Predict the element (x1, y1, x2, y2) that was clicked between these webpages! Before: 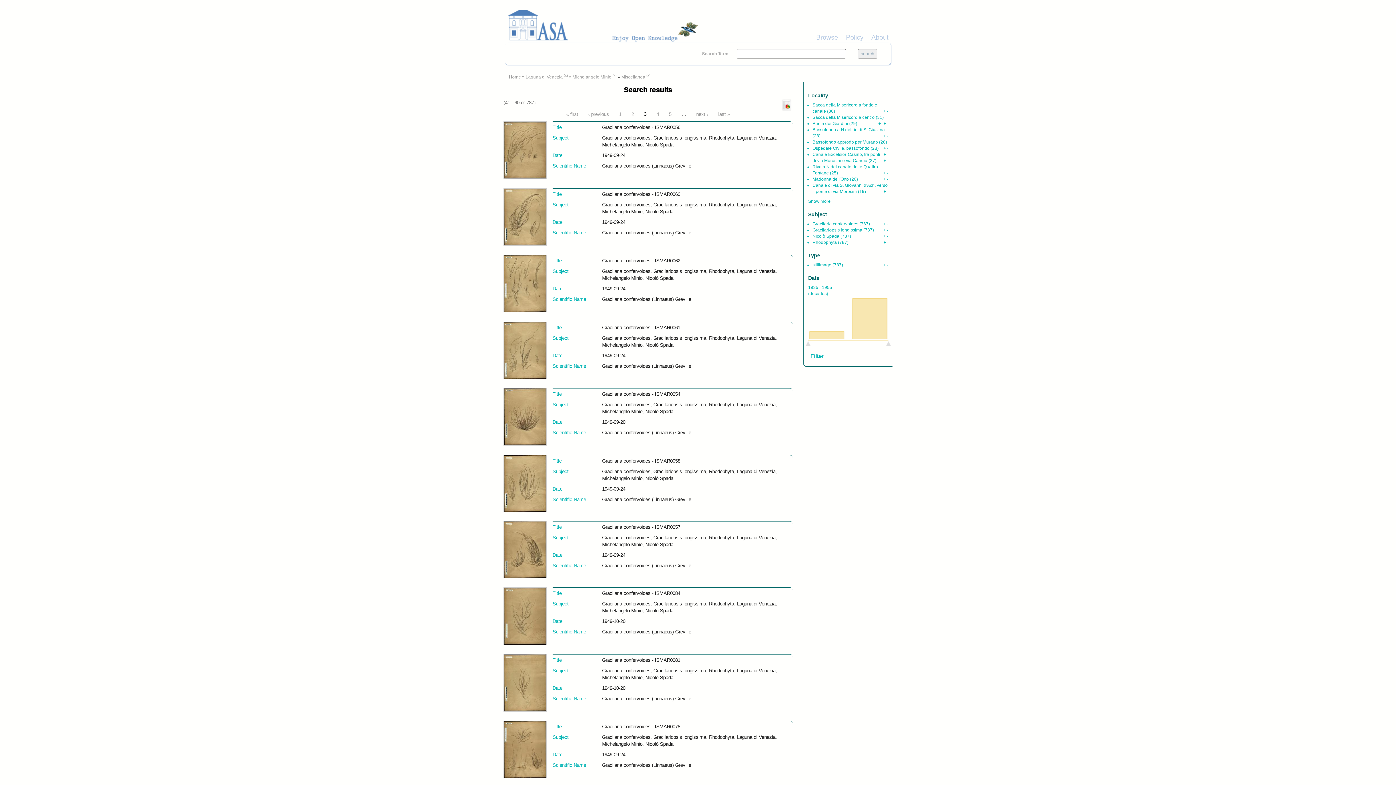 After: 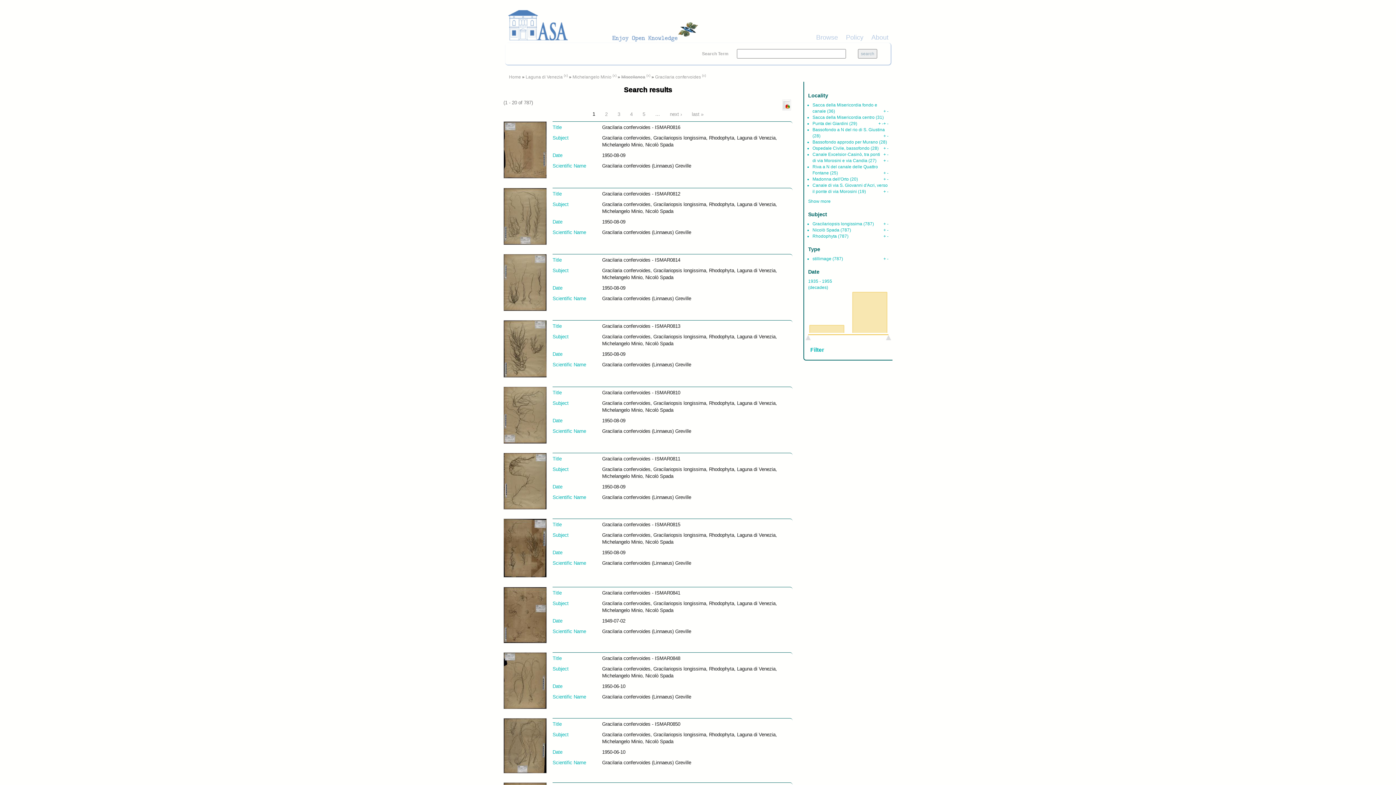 Action: label: + bbox: (883, 221, 886, 226)